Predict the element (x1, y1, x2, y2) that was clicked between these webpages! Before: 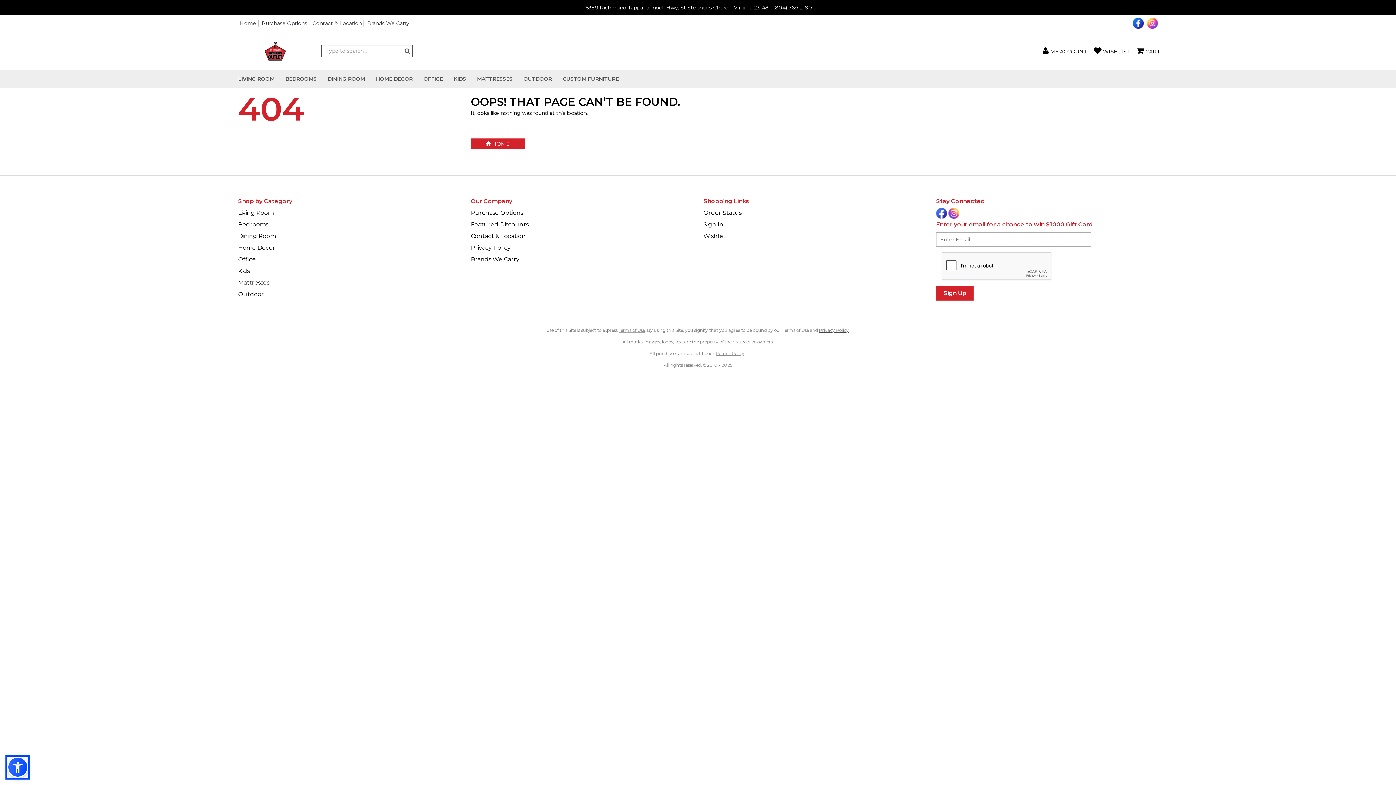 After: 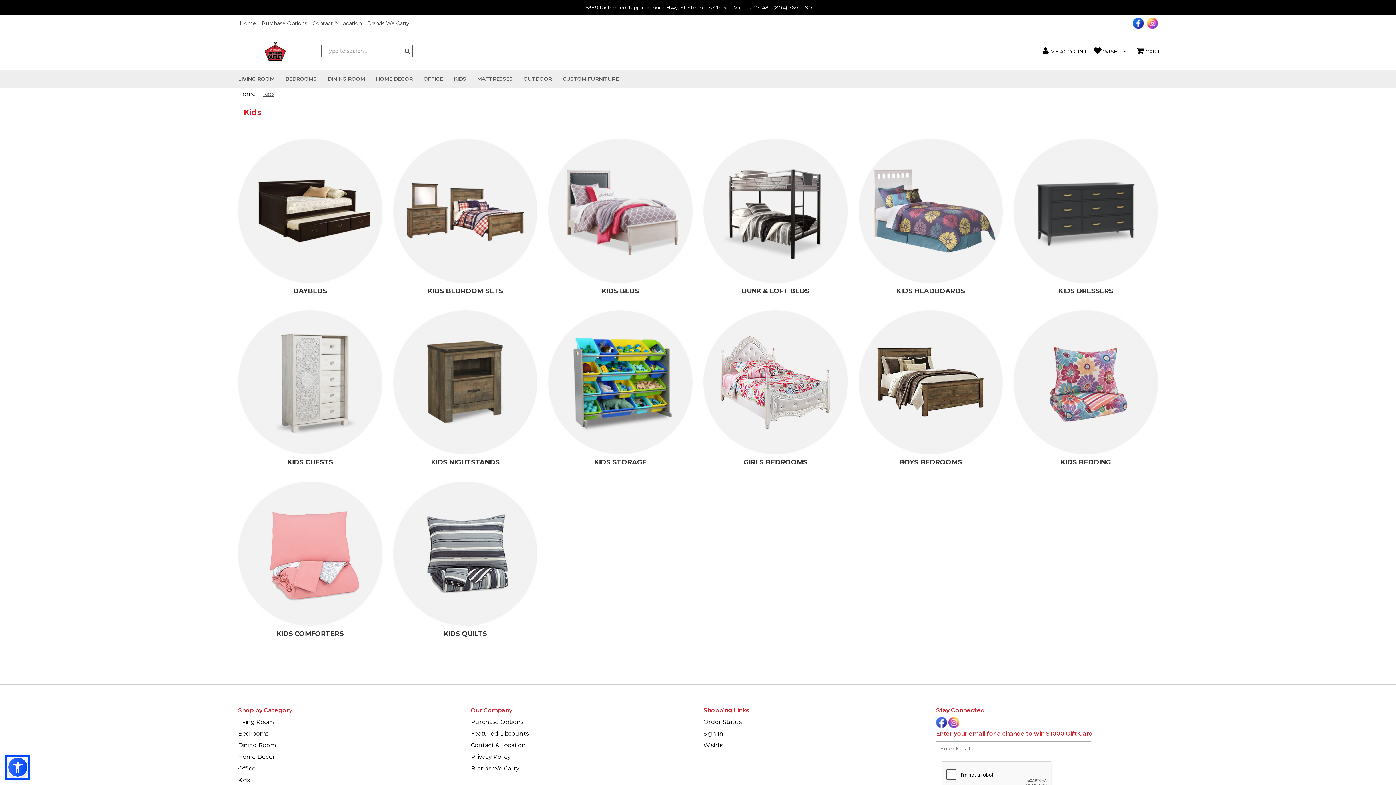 Action: bbox: (238, 265, 460, 277) label: Kids